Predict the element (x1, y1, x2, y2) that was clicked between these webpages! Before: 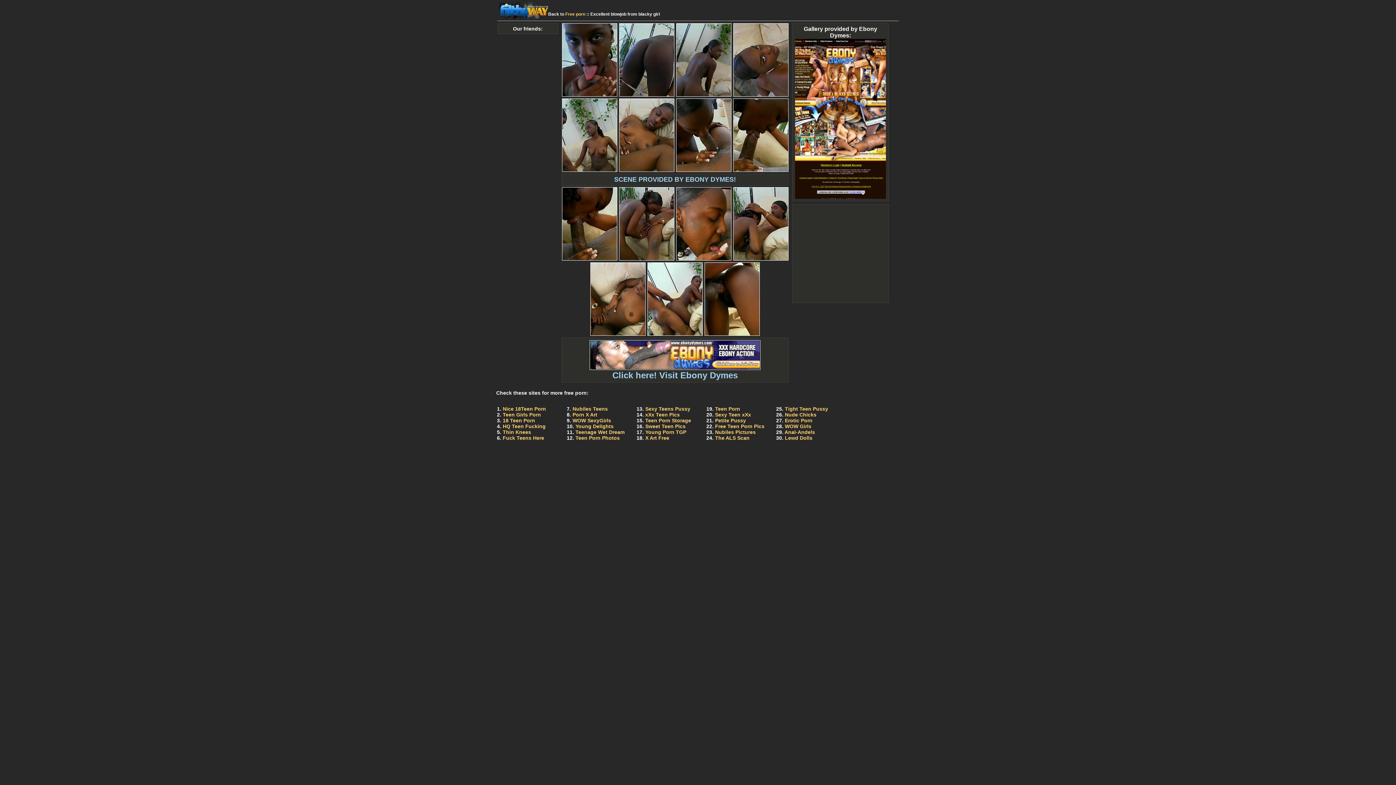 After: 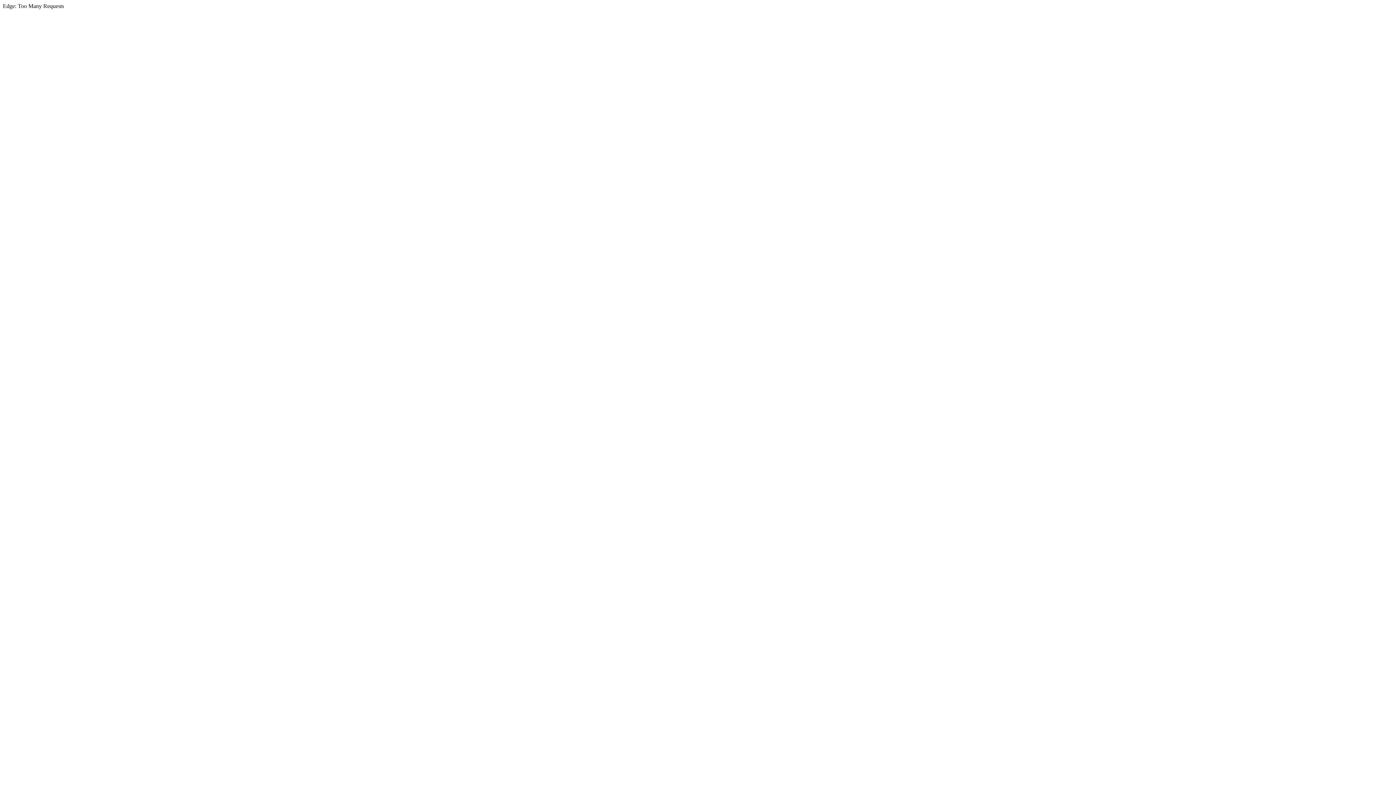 Action: label: Lewd Dolls bbox: (785, 435, 812, 441)